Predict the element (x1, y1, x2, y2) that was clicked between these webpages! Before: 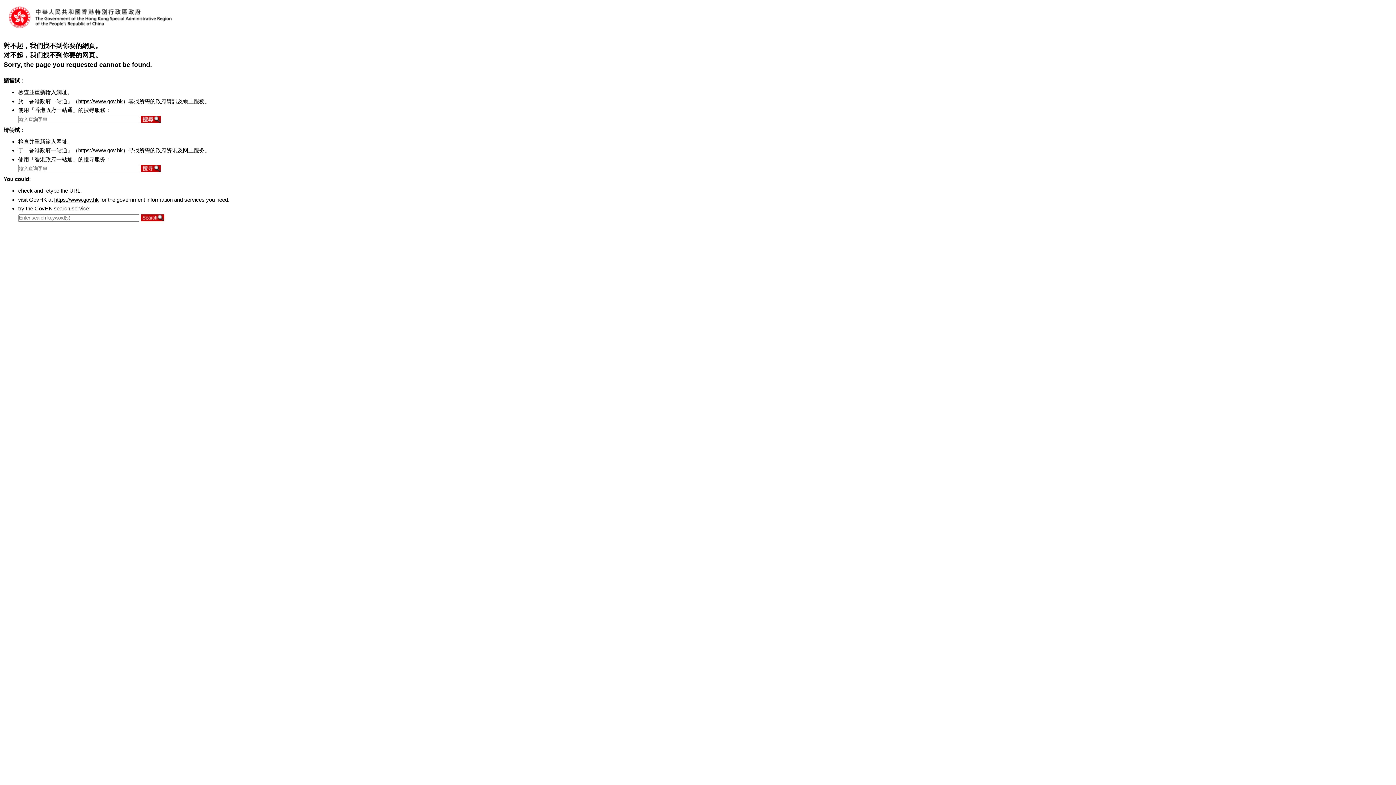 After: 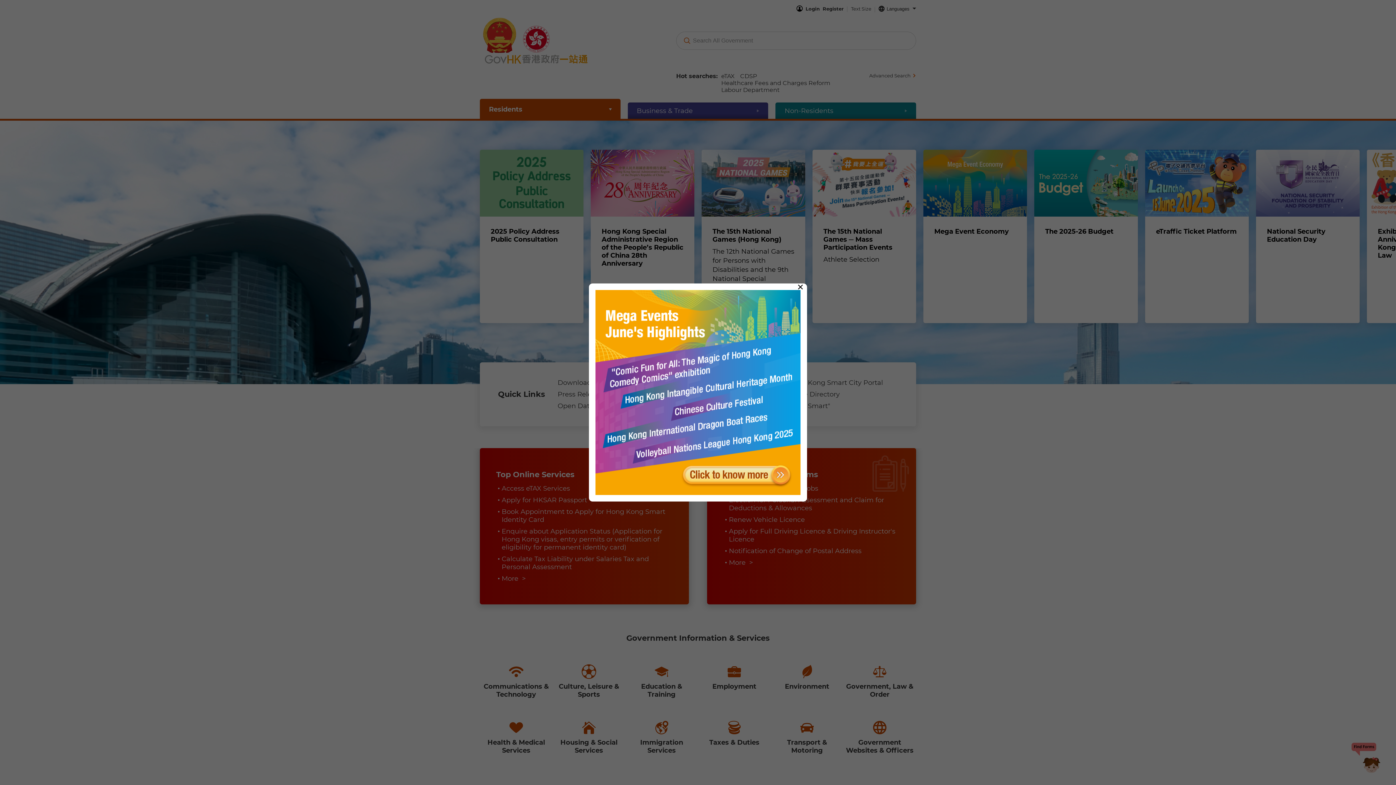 Action: label: https://www.gov.hk bbox: (78, 147, 122, 153)